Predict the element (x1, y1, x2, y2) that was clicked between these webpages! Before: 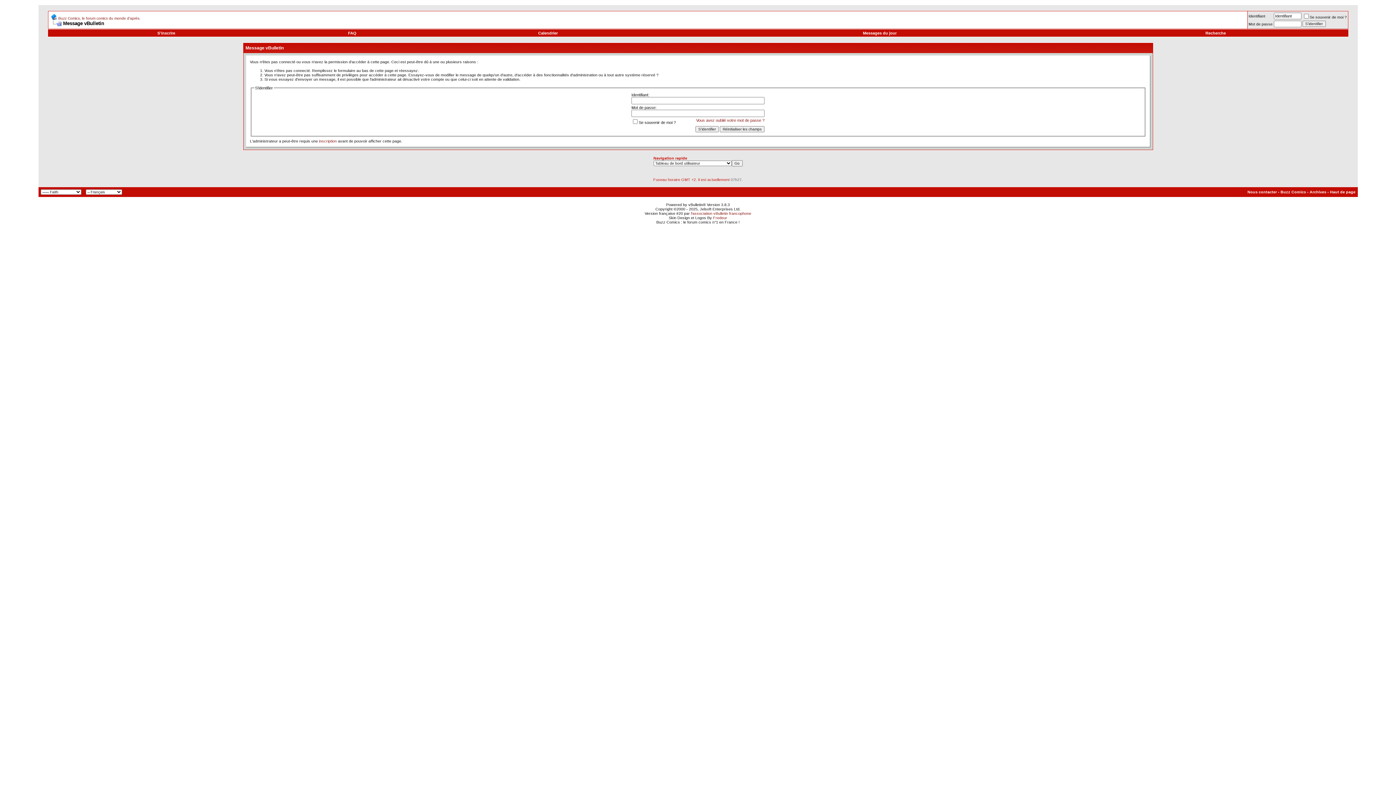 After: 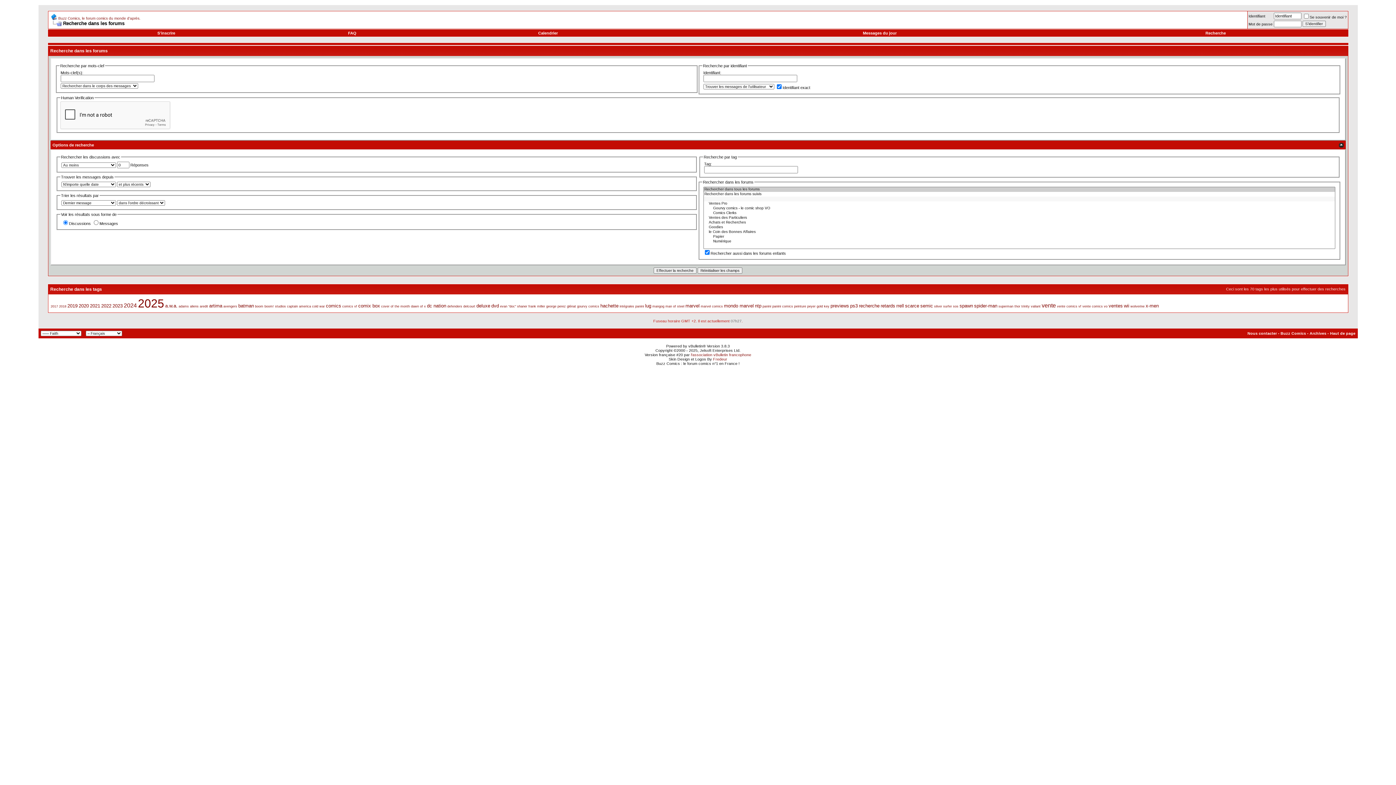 Action: bbox: (1205, 30, 1226, 35) label: Recherche